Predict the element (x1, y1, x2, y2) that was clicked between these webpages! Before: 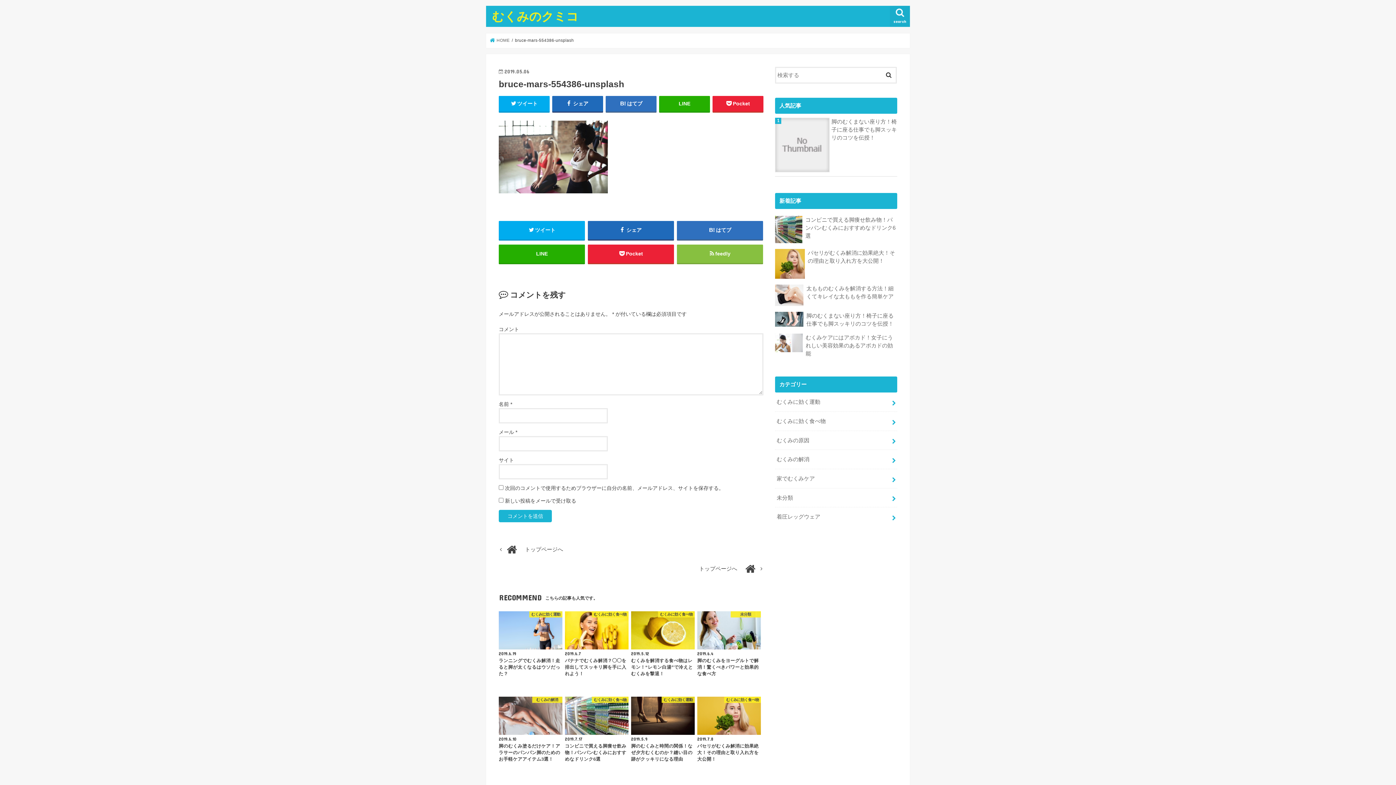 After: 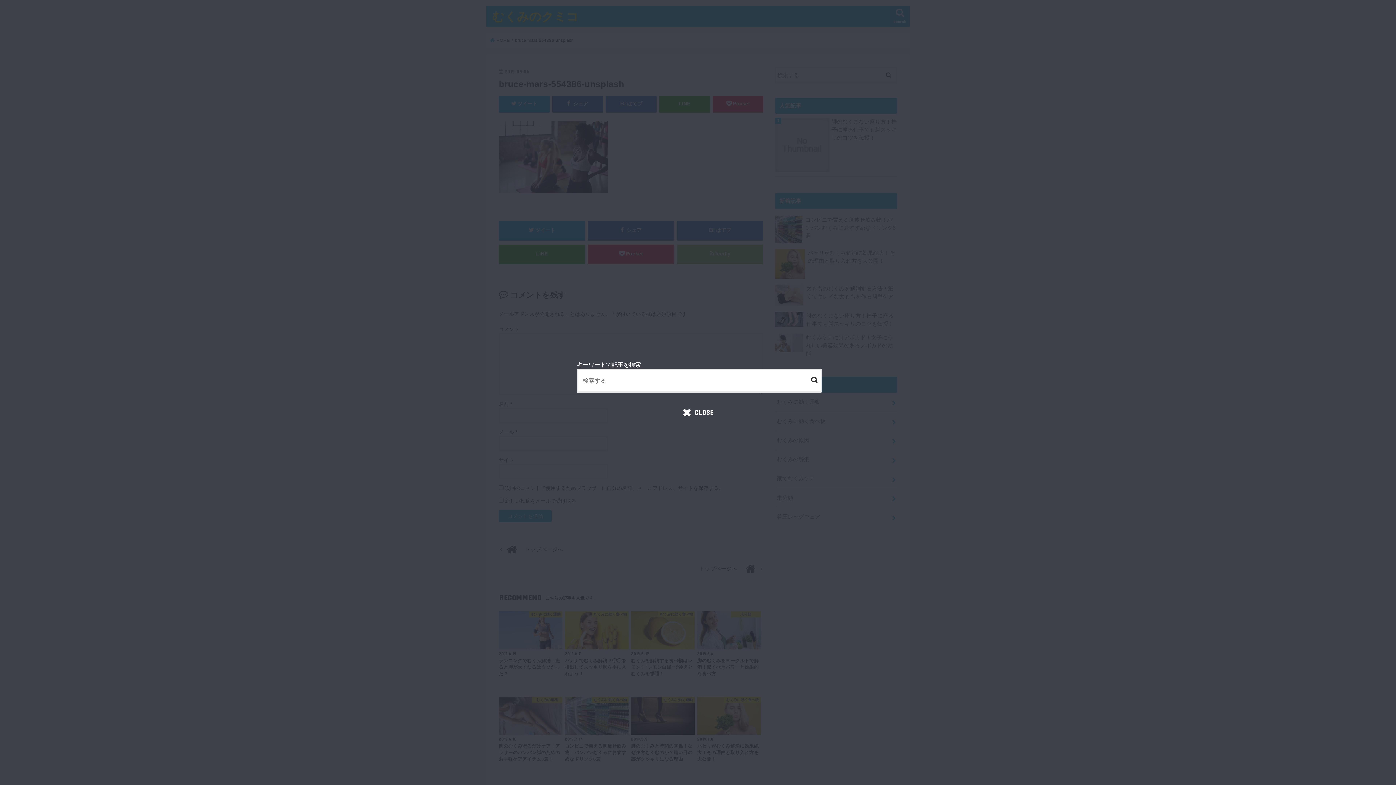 Action: label: search bbox: (890, 5, 910, 27)